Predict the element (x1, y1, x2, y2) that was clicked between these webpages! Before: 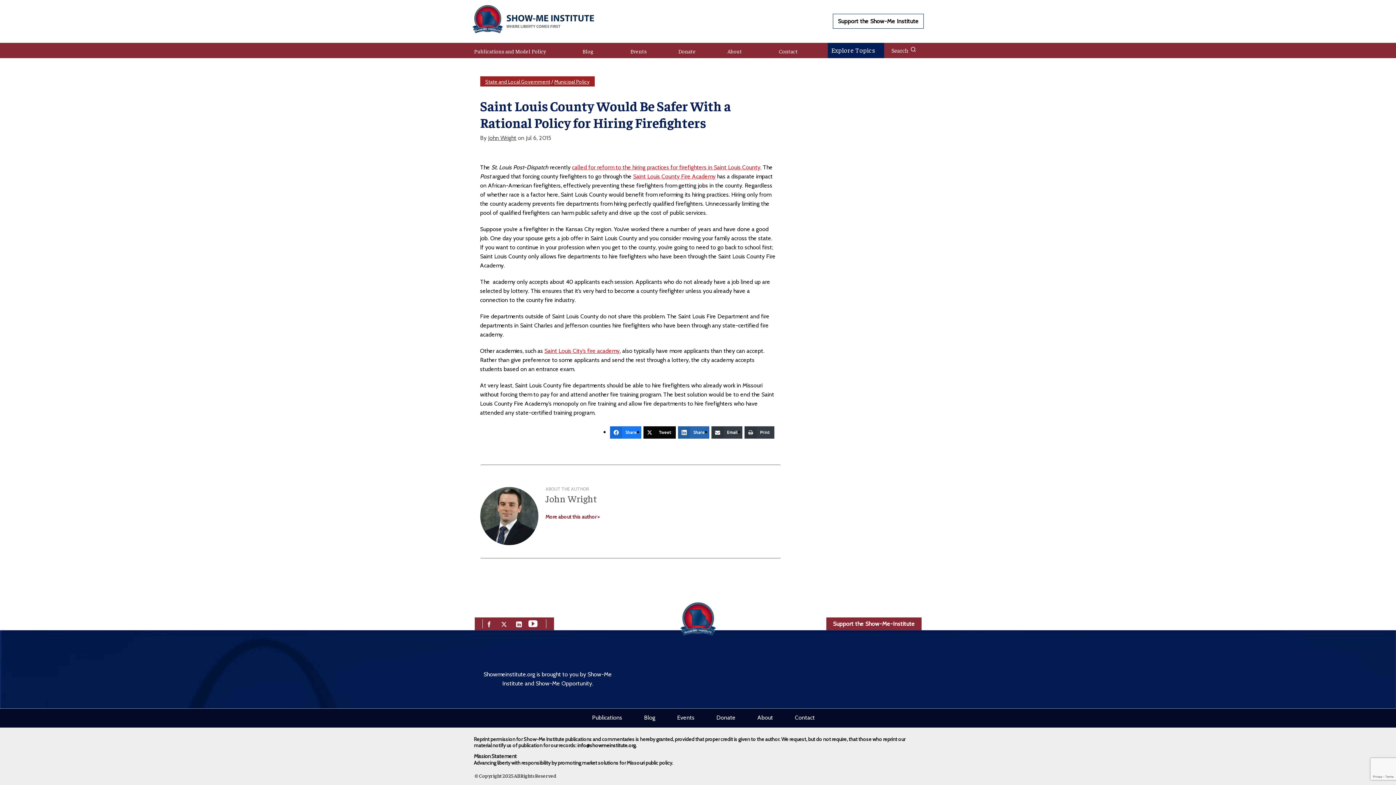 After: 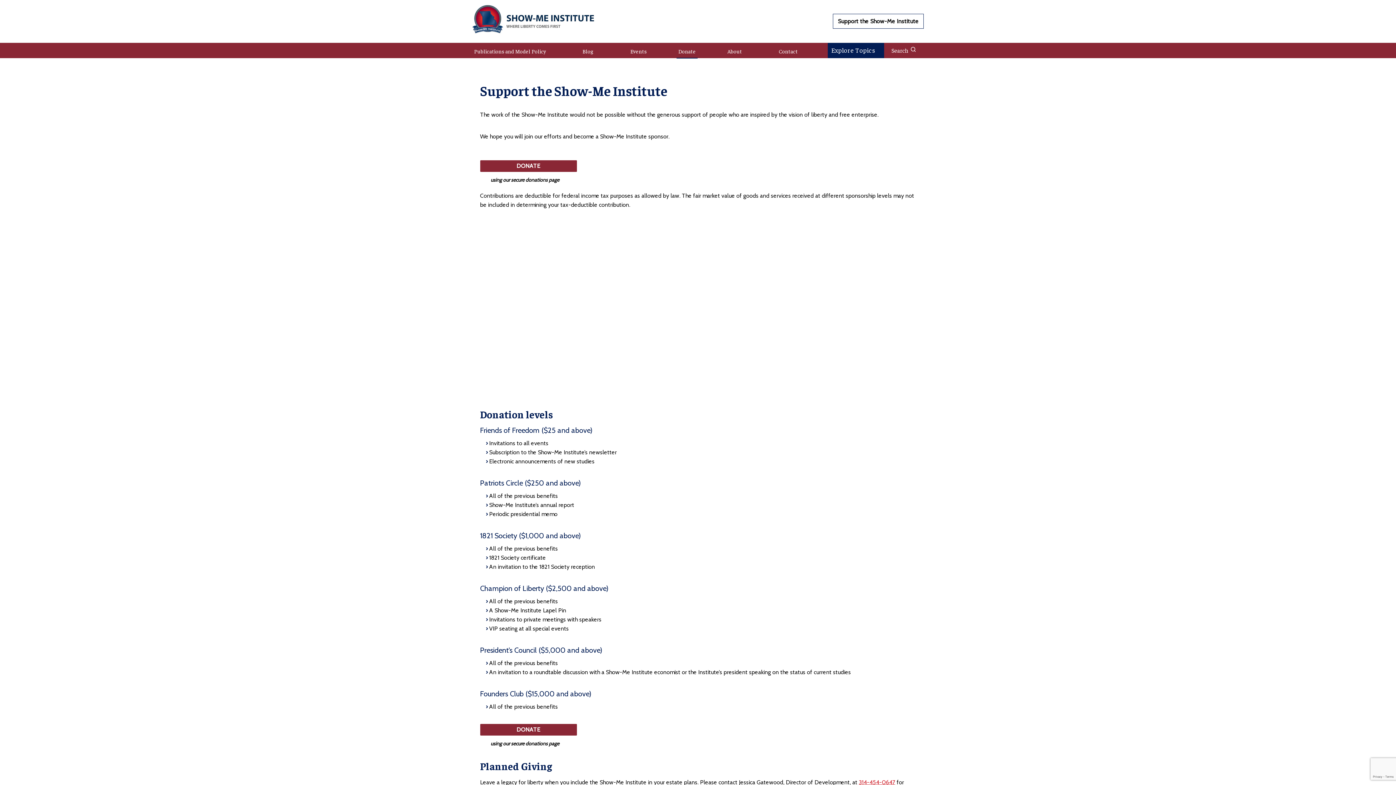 Action: bbox: (826, 617, 921, 630) label: Support the Show-Me-Institute